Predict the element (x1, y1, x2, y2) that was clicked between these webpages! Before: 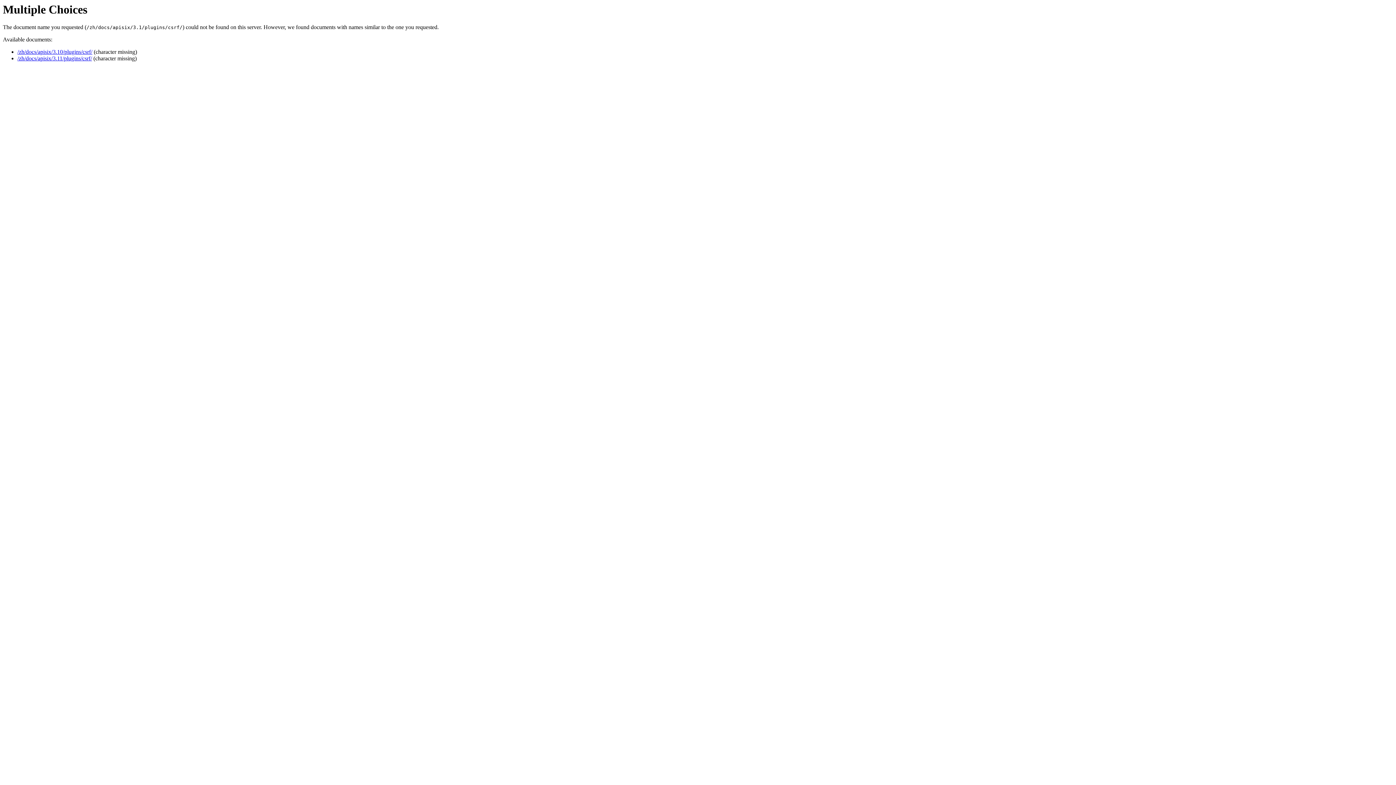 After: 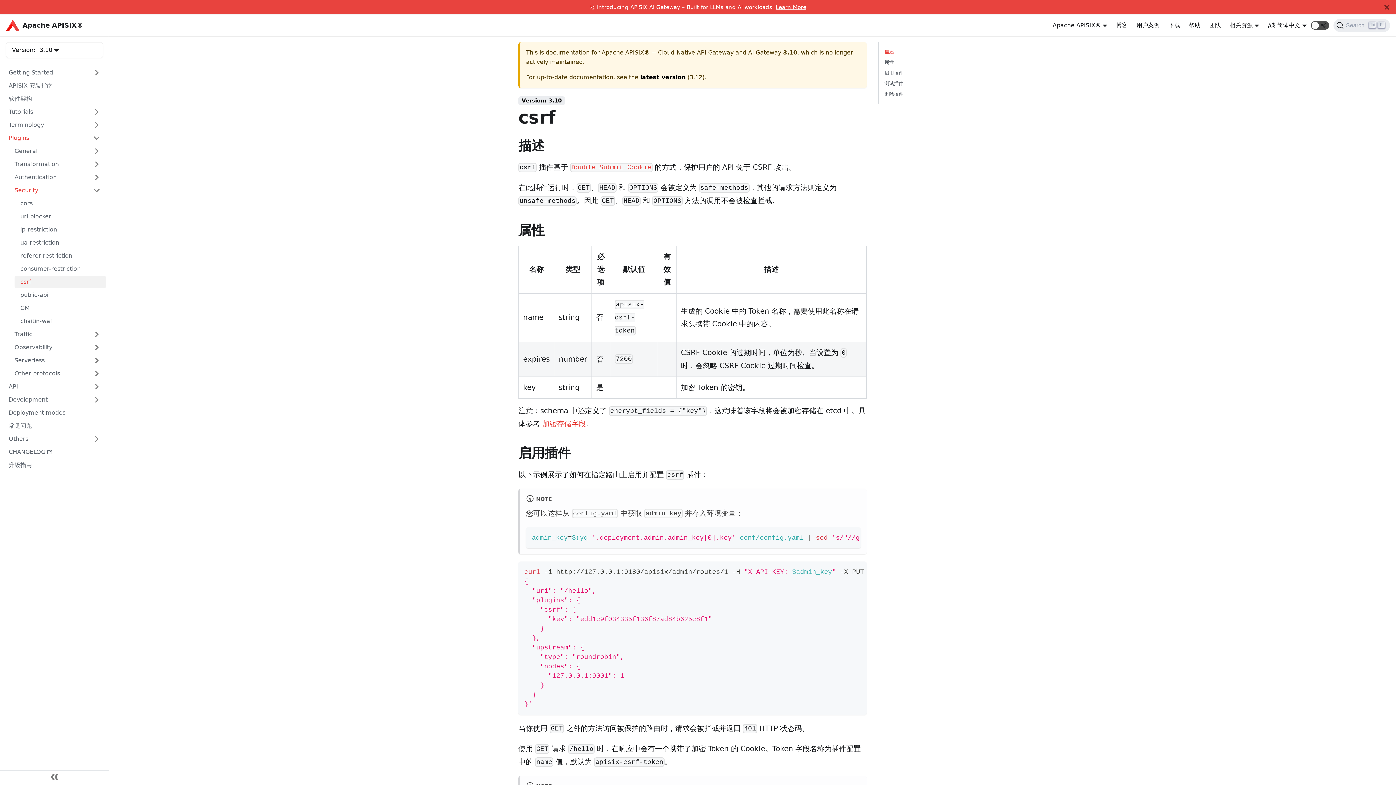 Action: label: /zh/docs/apisix/3.10/plugins/csrf/ bbox: (17, 48, 92, 55)